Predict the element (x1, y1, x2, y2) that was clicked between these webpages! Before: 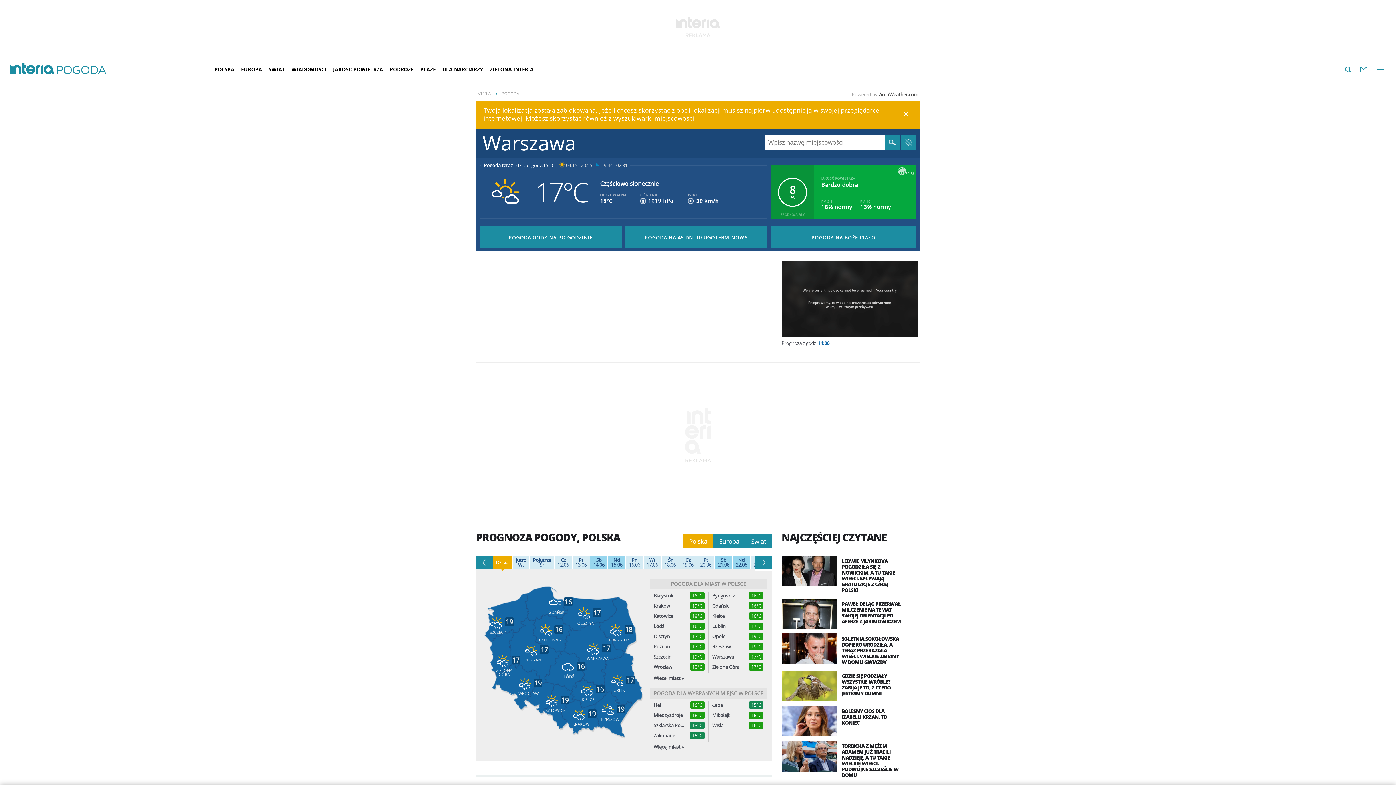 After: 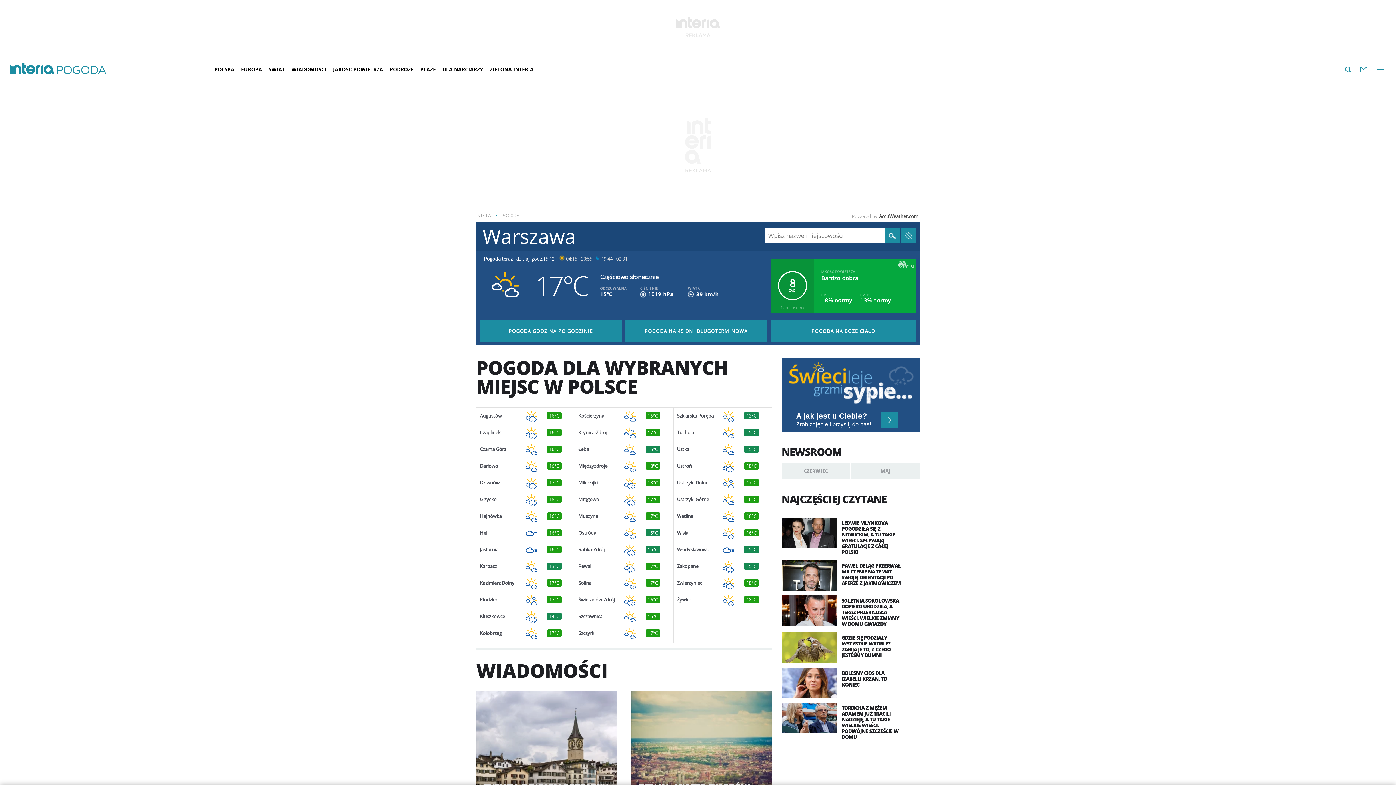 Action: bbox: (654, 690, 763, 697) label: POGODA DLA WYBRANYCH MIEJSC W POLSCE